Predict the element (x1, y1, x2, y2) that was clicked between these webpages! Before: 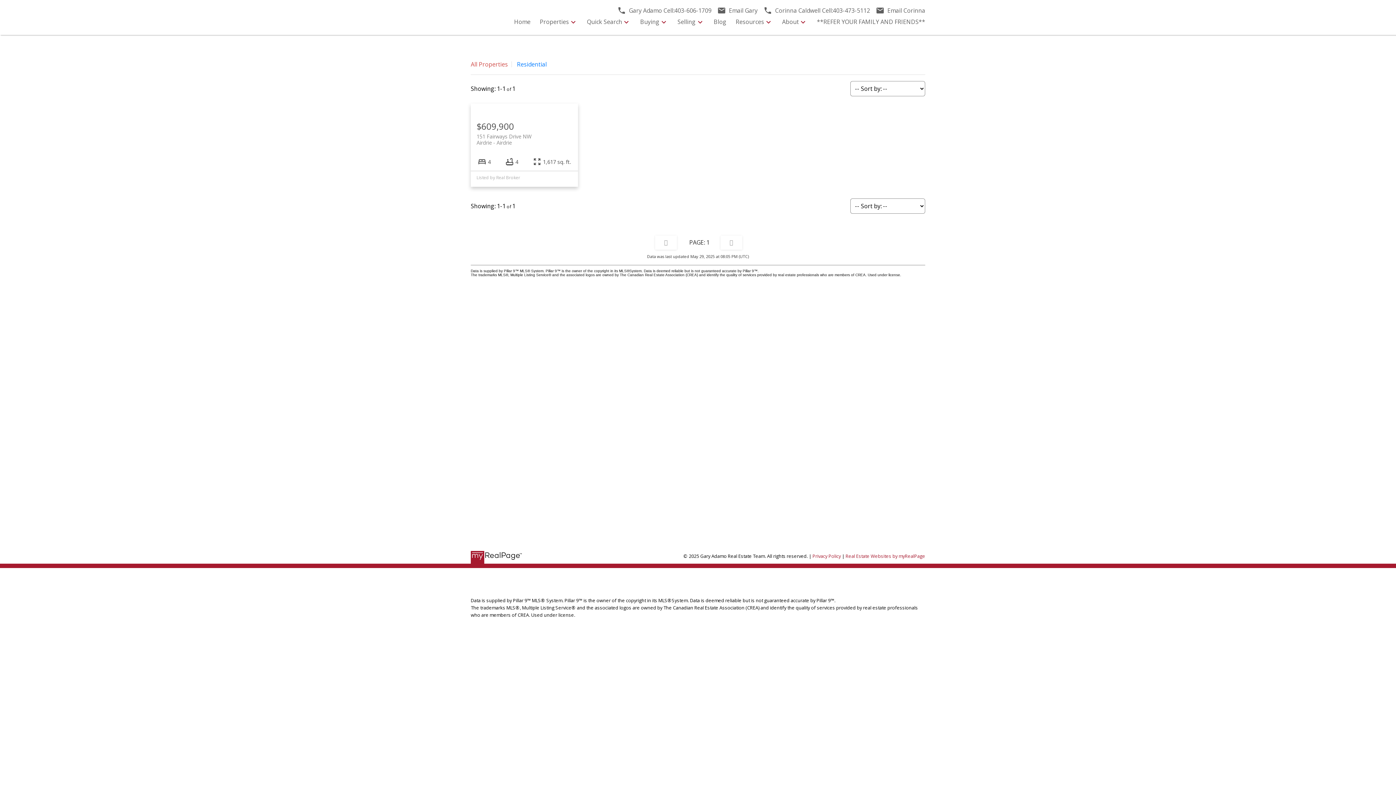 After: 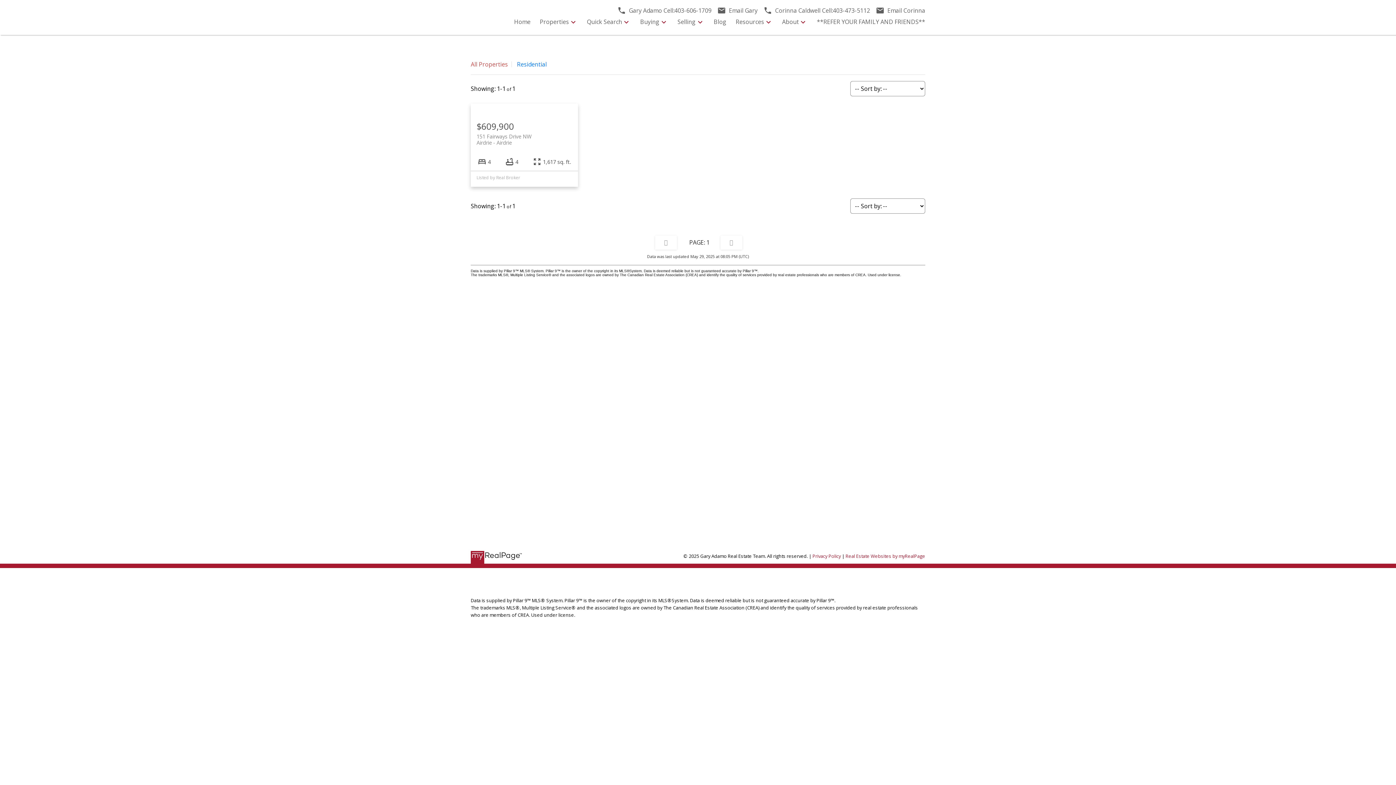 Action: label: Email Corinna bbox: (873, 6, 925, 15)